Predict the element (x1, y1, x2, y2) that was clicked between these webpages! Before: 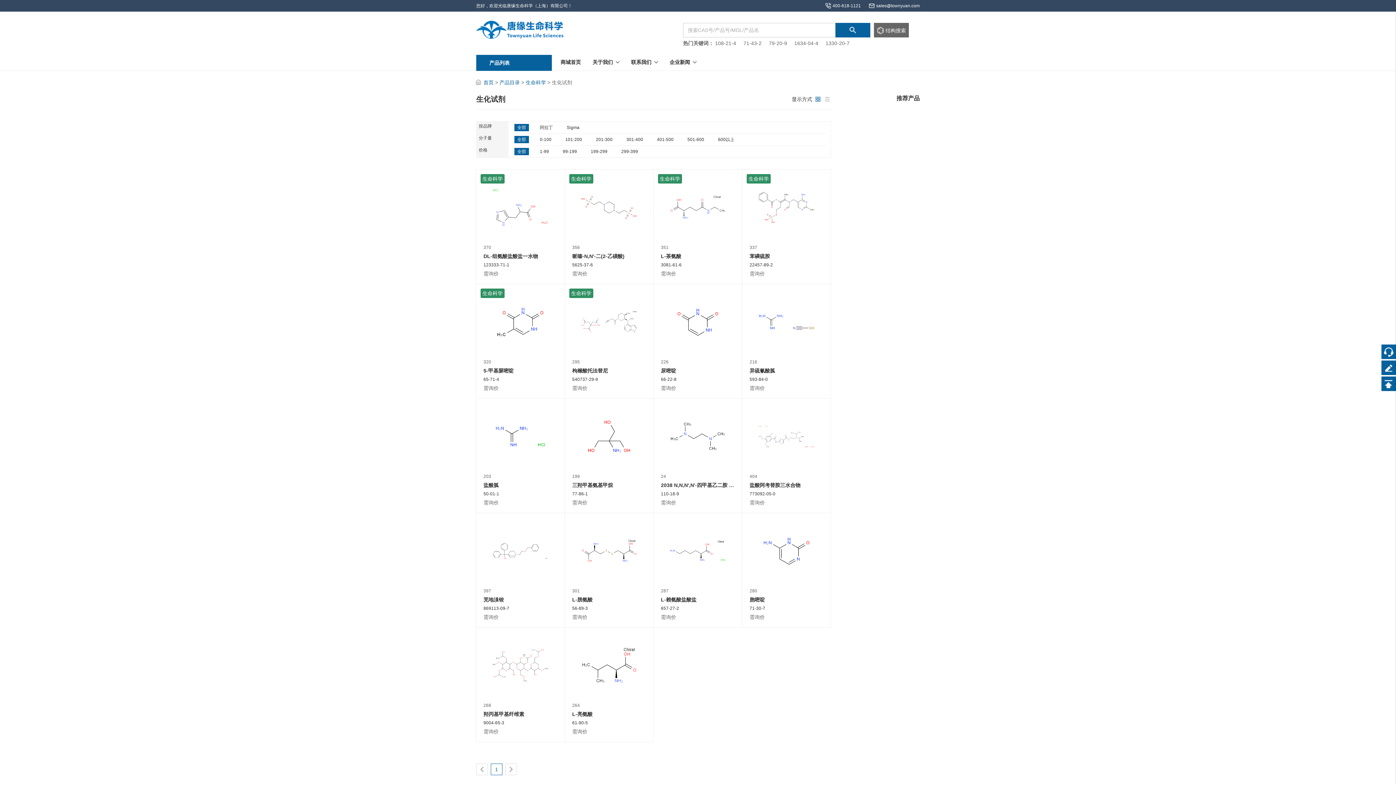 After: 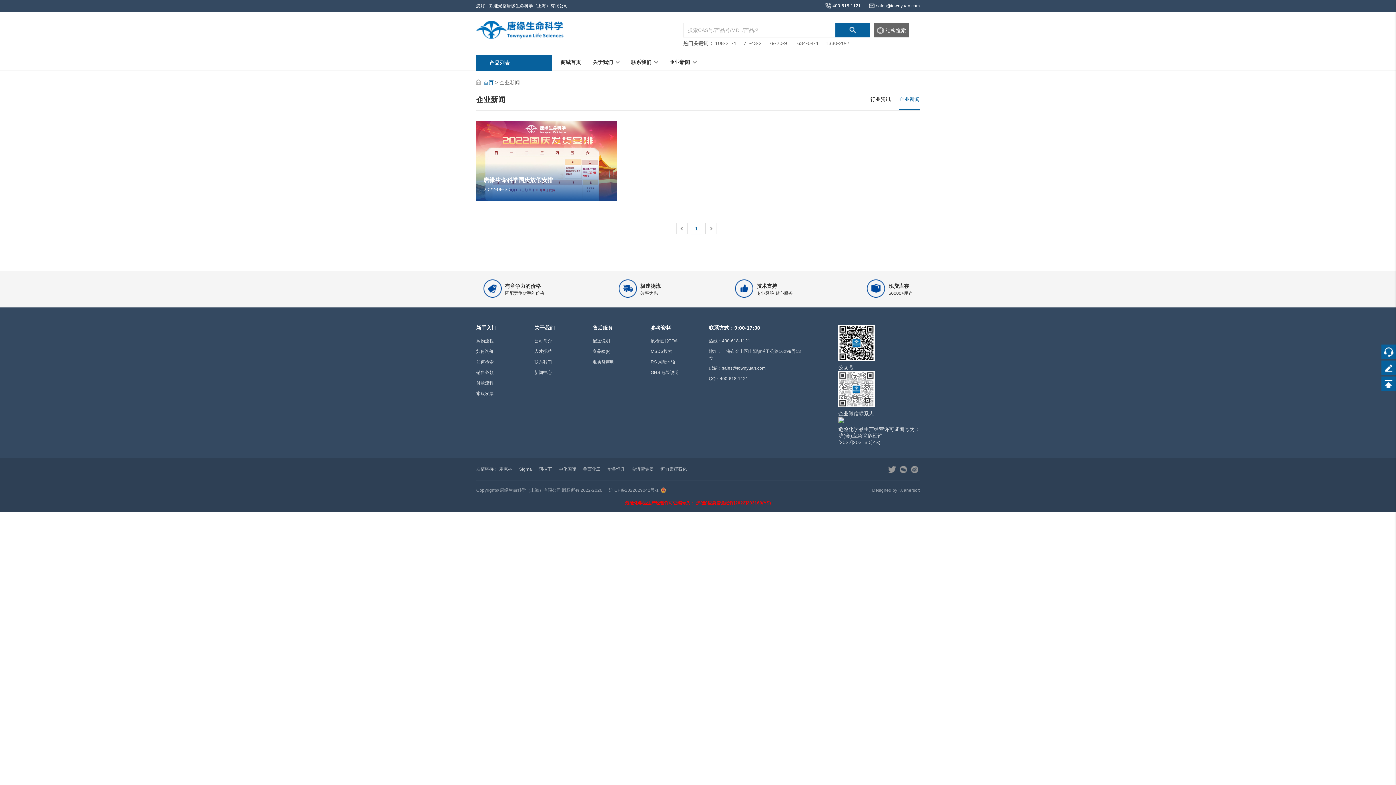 Action: bbox: (669, 59, 696, 65) label: 企业新闻 